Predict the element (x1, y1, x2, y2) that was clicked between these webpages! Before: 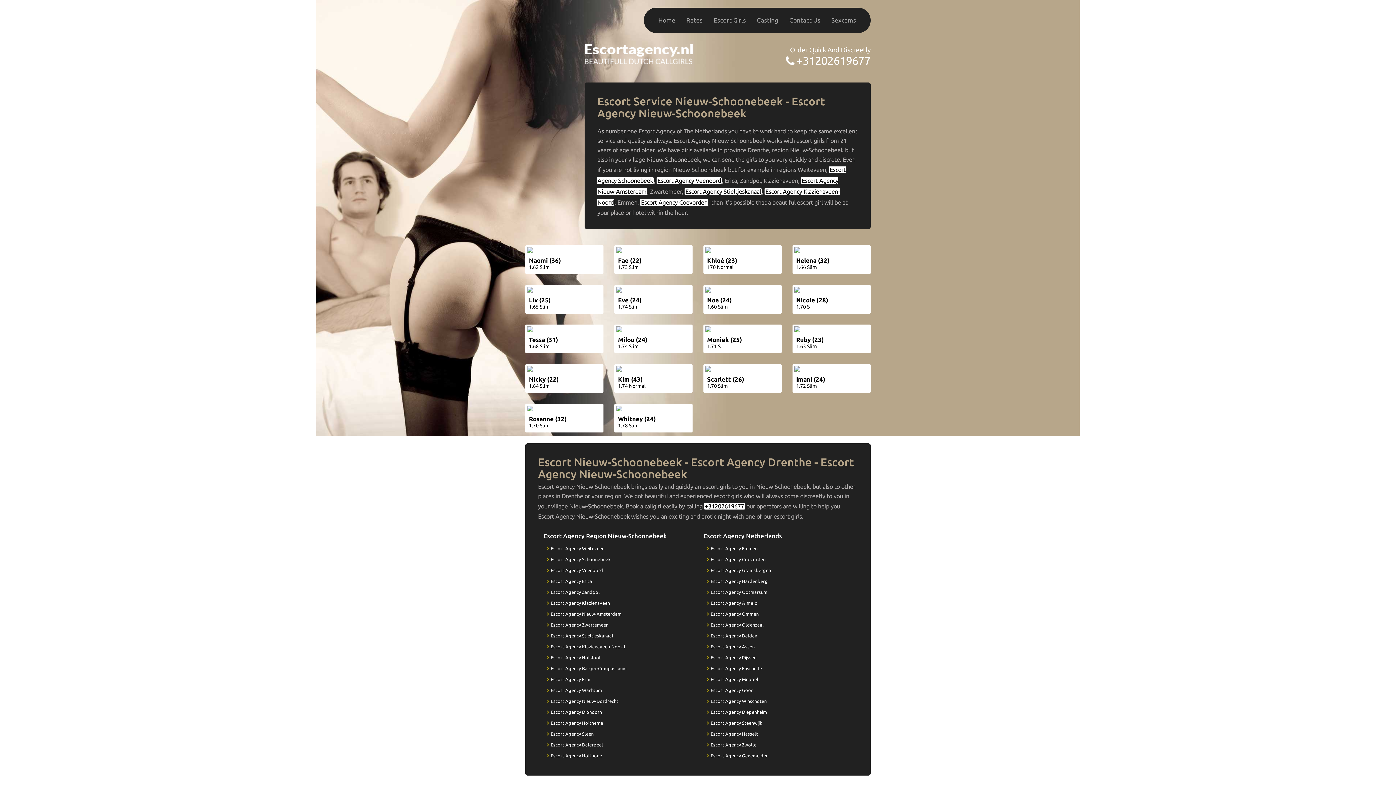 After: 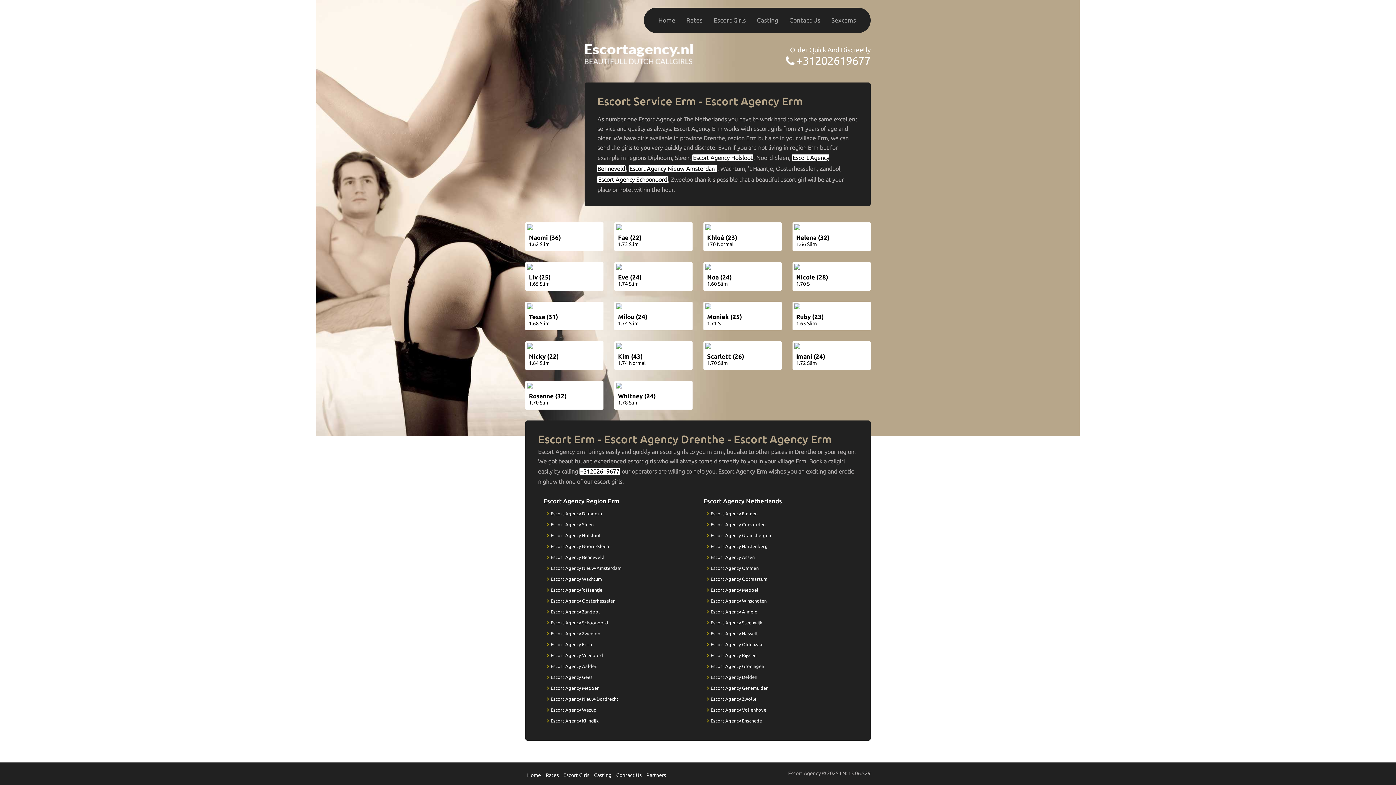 Action: bbox: (550, 677, 590, 682) label: Escort Agency Erm